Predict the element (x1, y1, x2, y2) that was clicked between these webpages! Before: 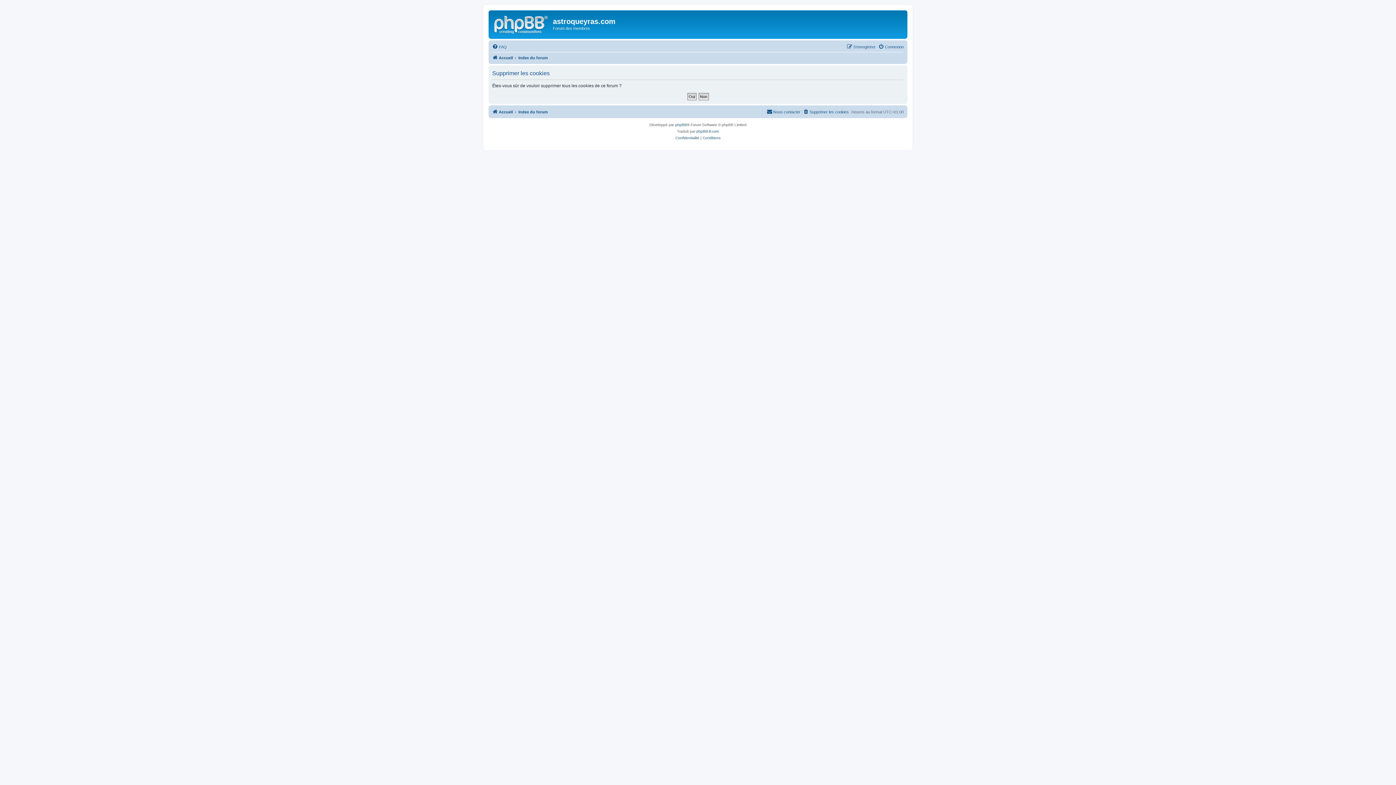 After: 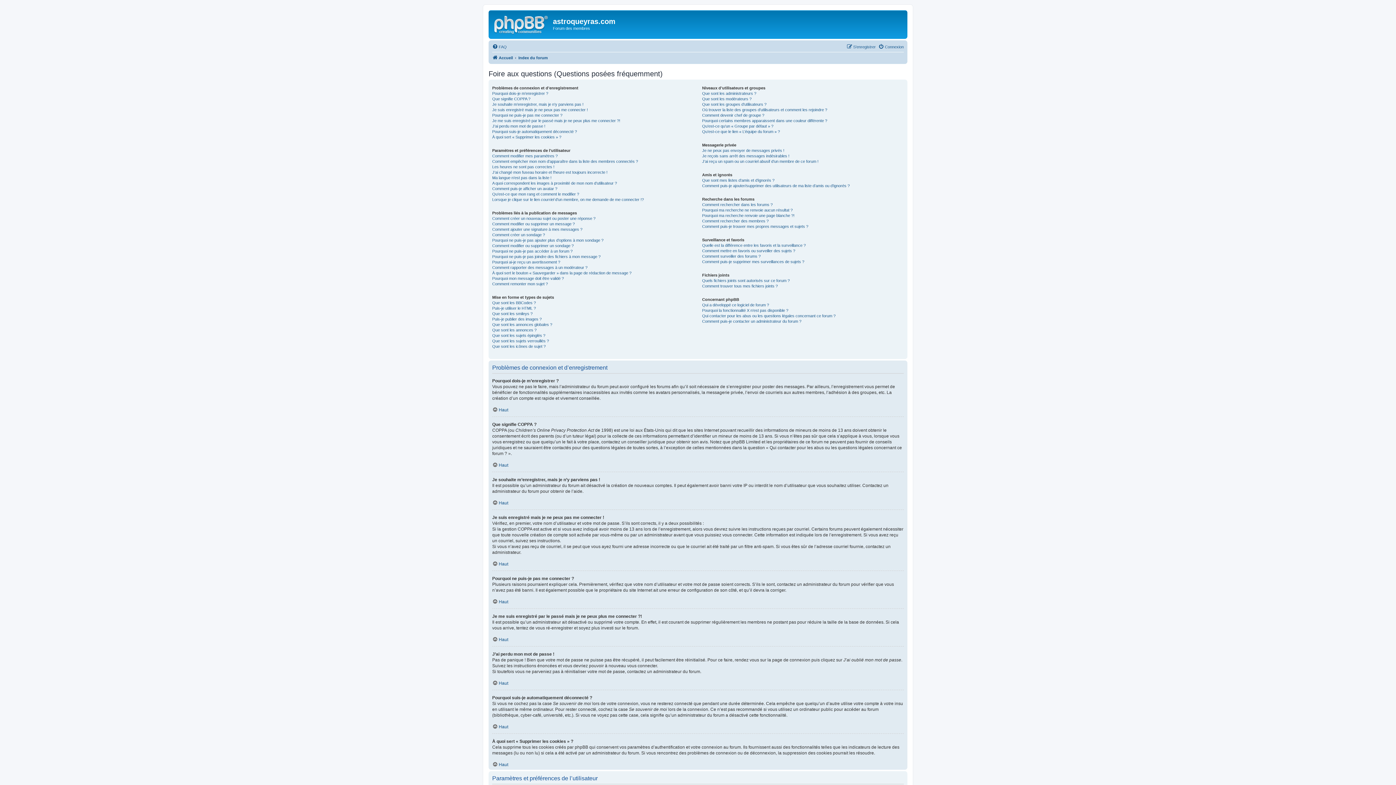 Action: label: FAQ bbox: (492, 42, 506, 51)